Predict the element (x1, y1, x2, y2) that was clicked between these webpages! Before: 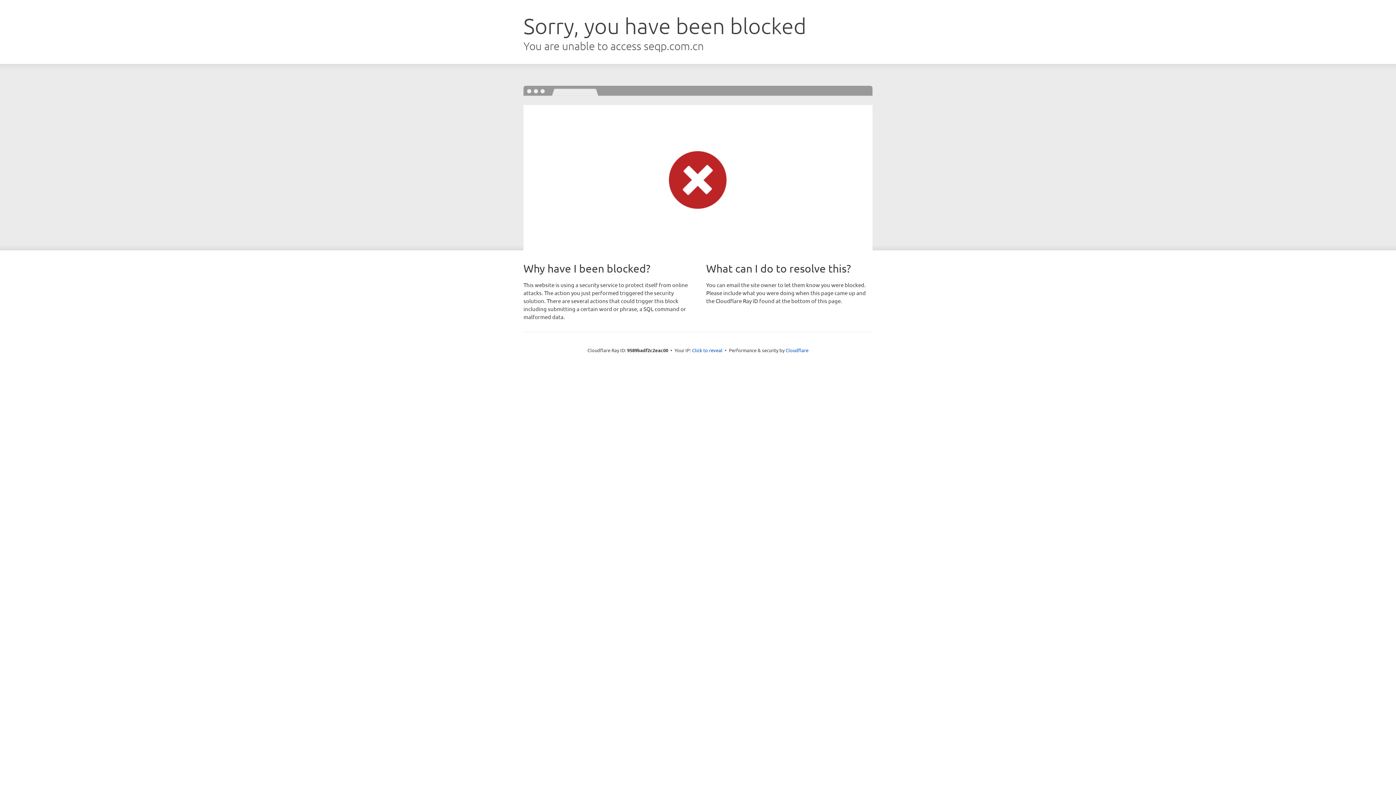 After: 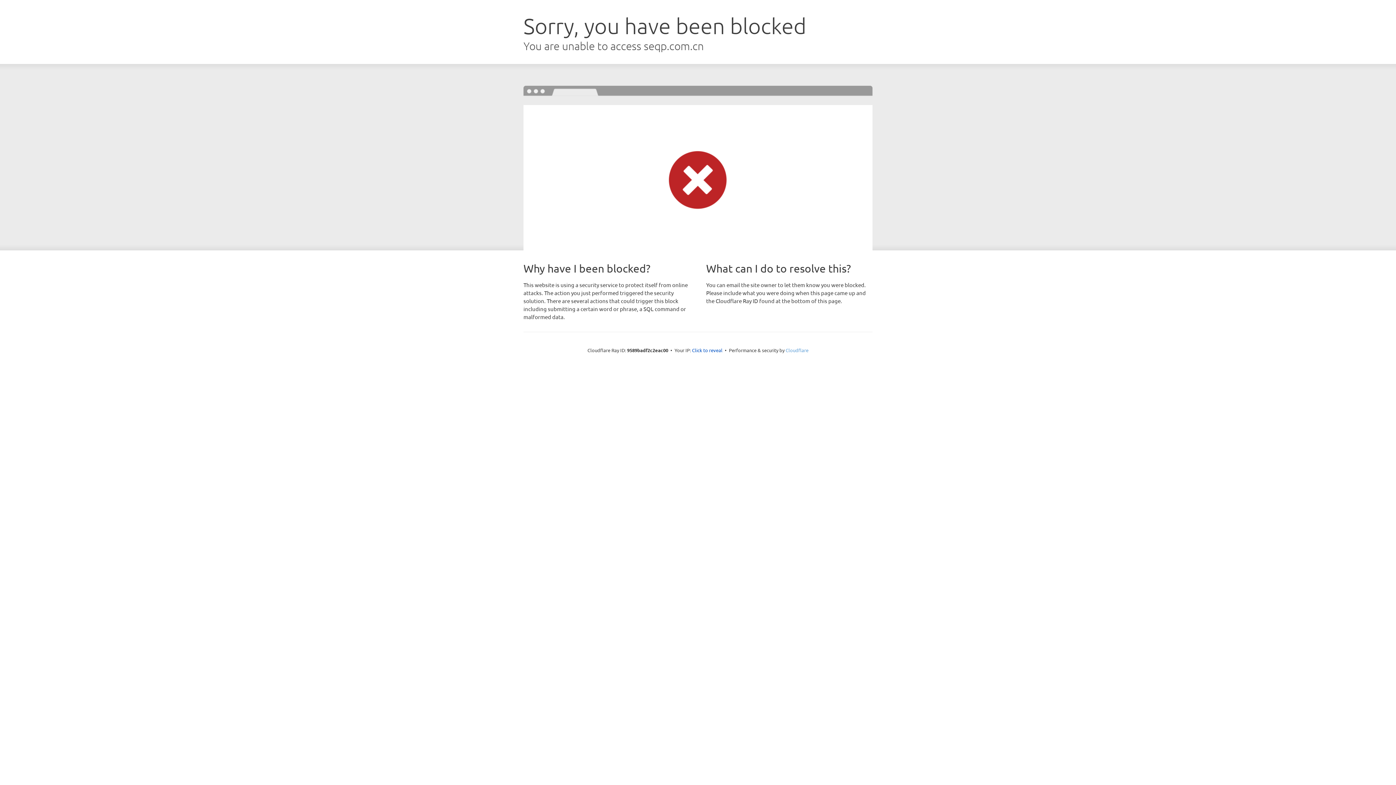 Action: label: Cloudflare bbox: (785, 347, 808, 353)